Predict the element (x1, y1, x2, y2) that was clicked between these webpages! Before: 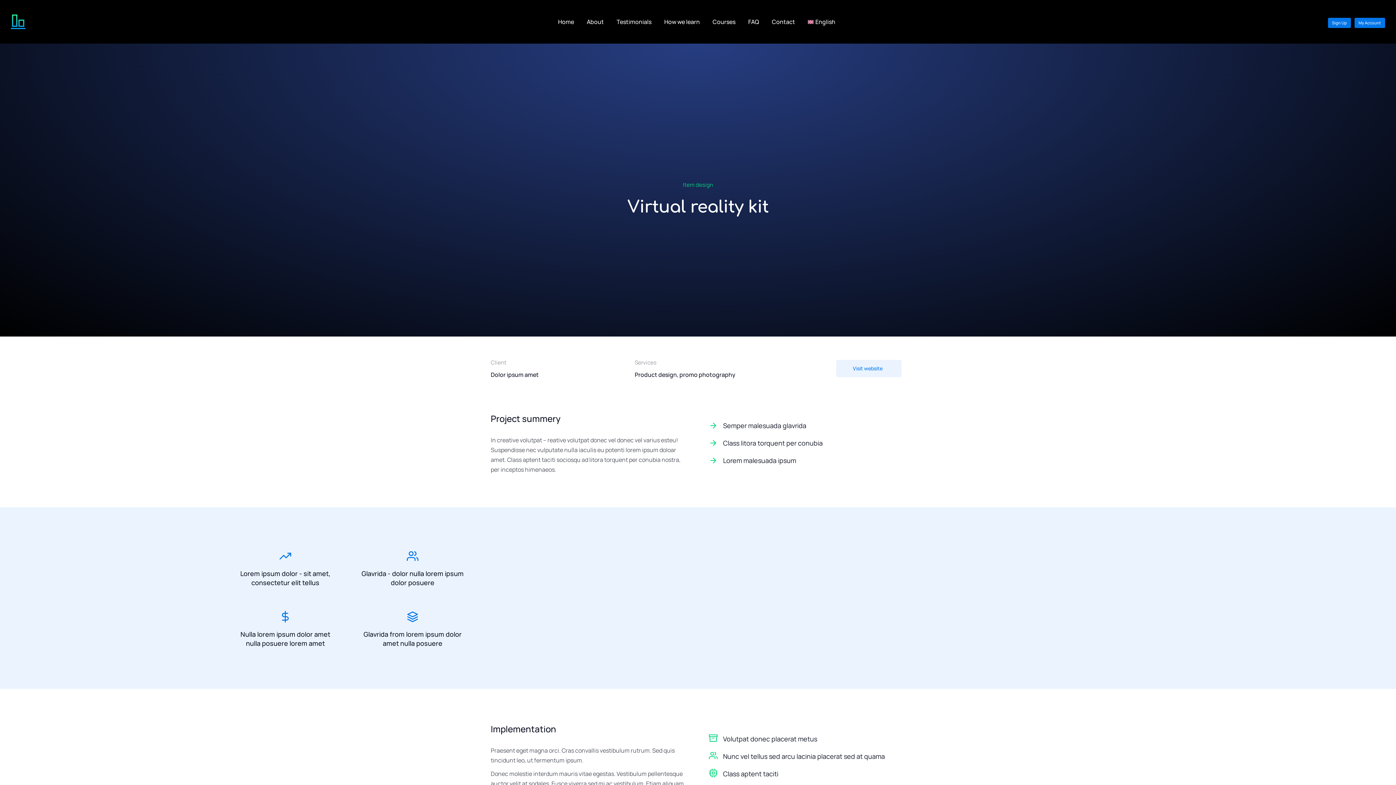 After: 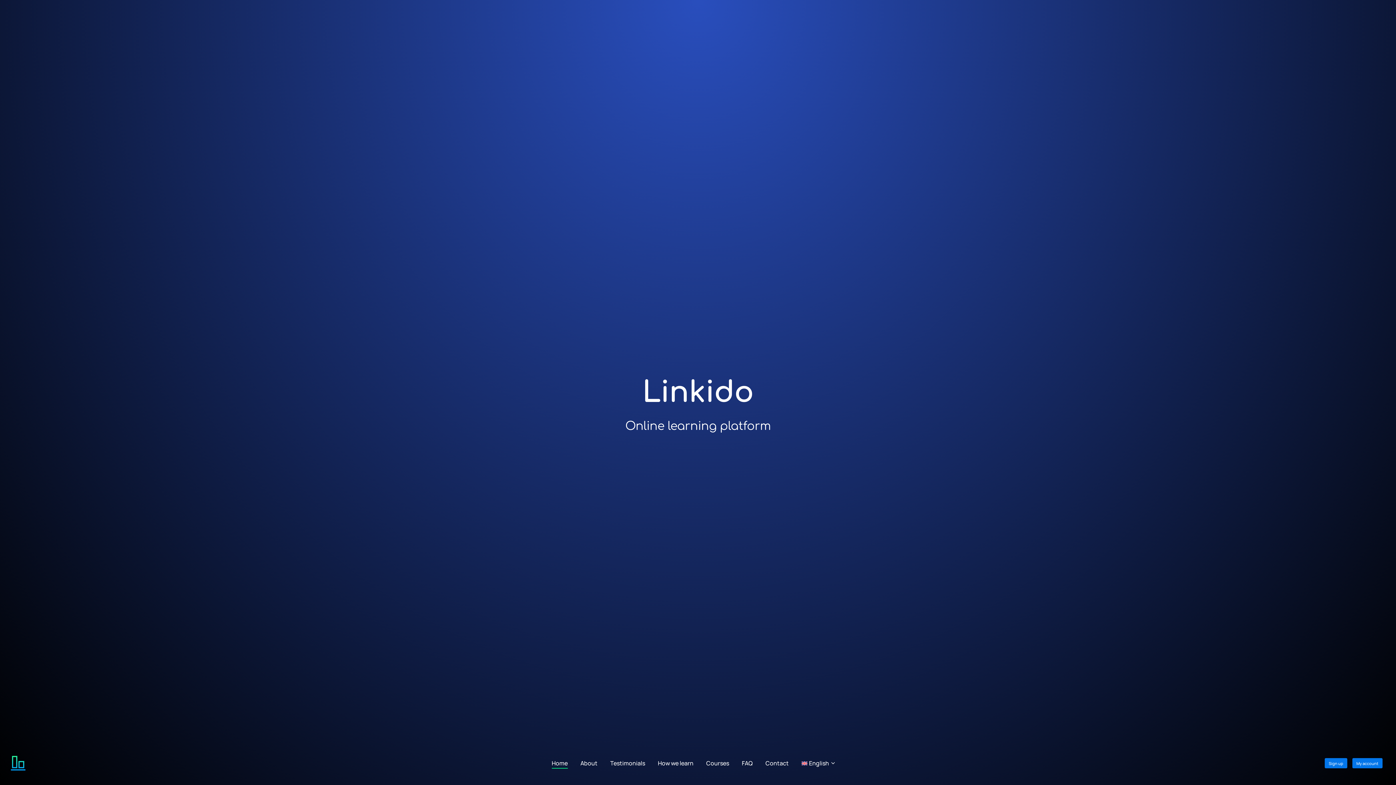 Action: bbox: (558, 16, 574, 27) label: Home